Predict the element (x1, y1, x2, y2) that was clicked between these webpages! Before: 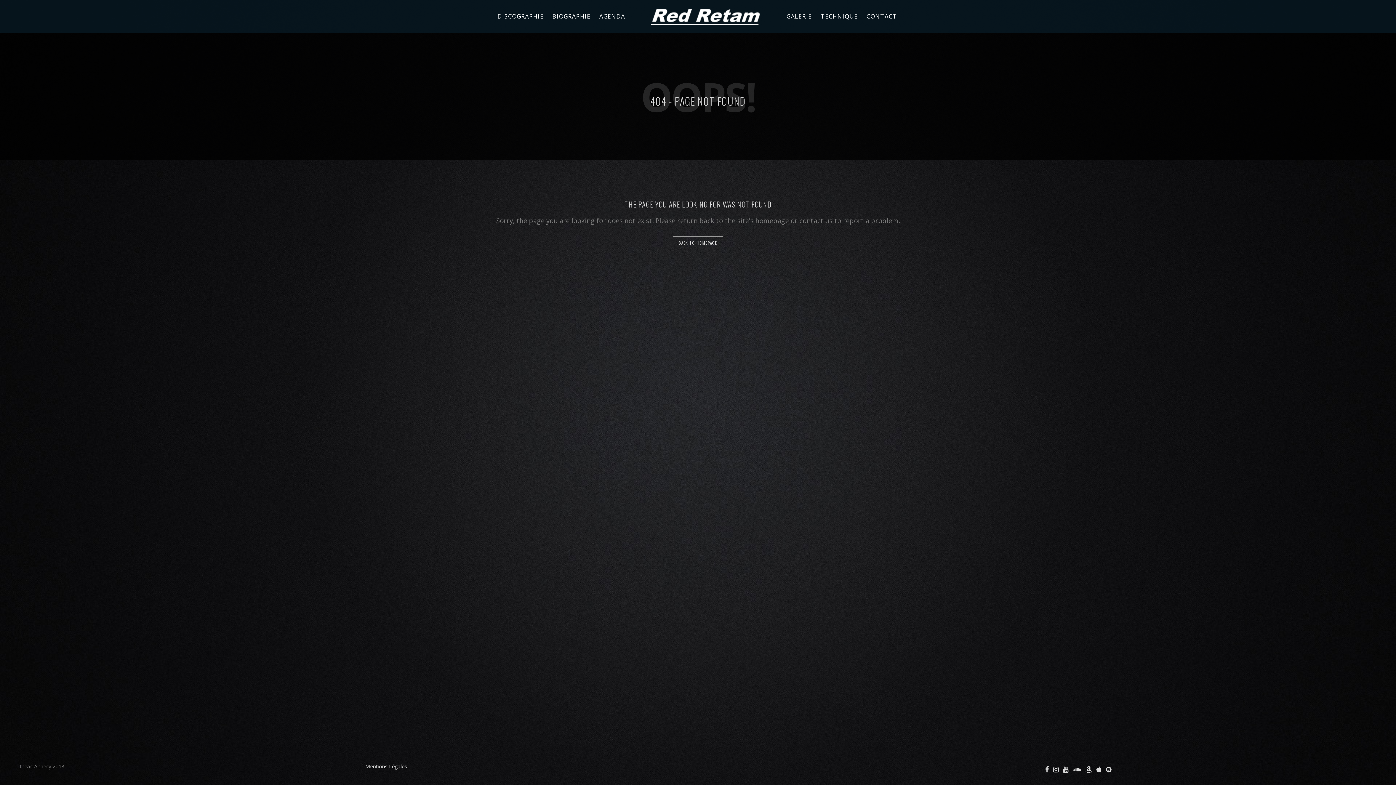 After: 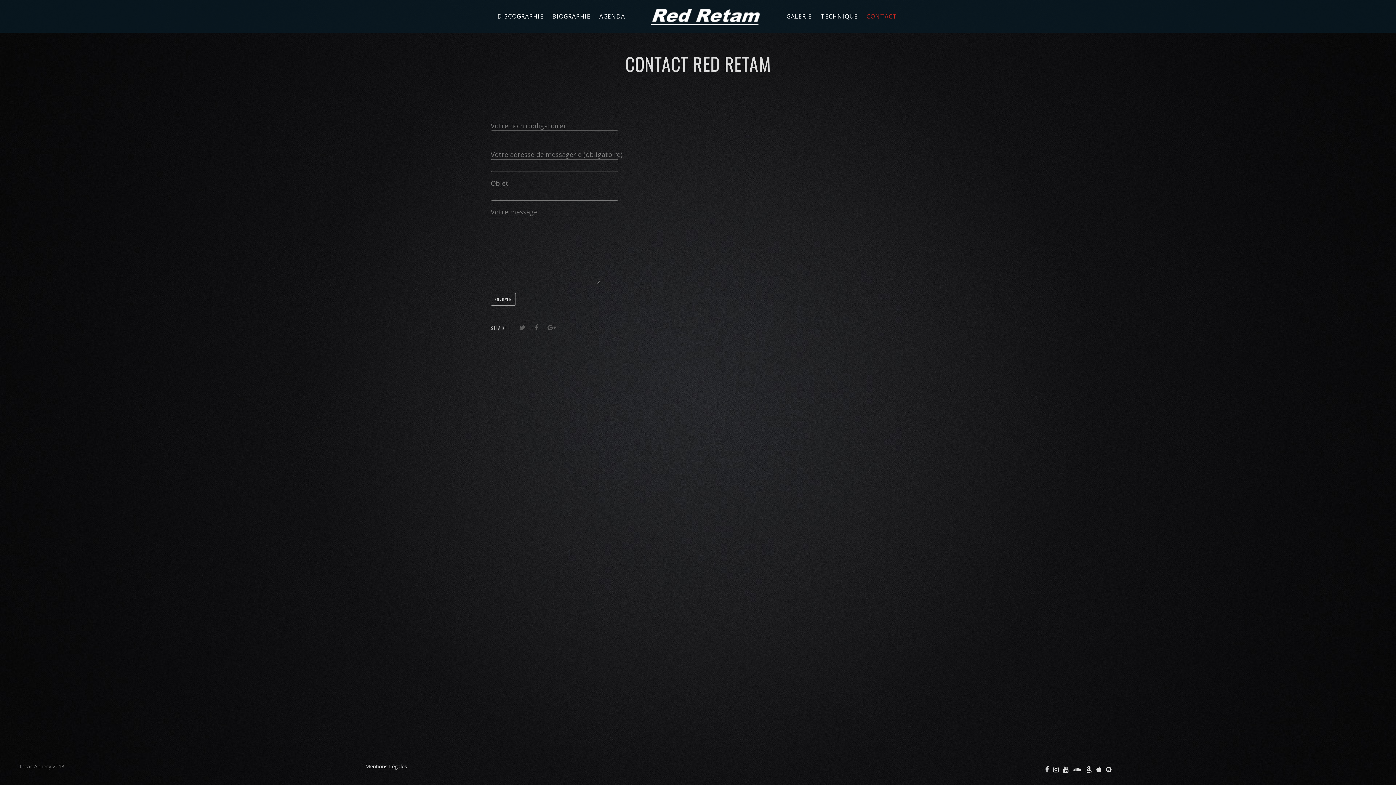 Action: label: CONTACT bbox: (863, 12, 900, 20)